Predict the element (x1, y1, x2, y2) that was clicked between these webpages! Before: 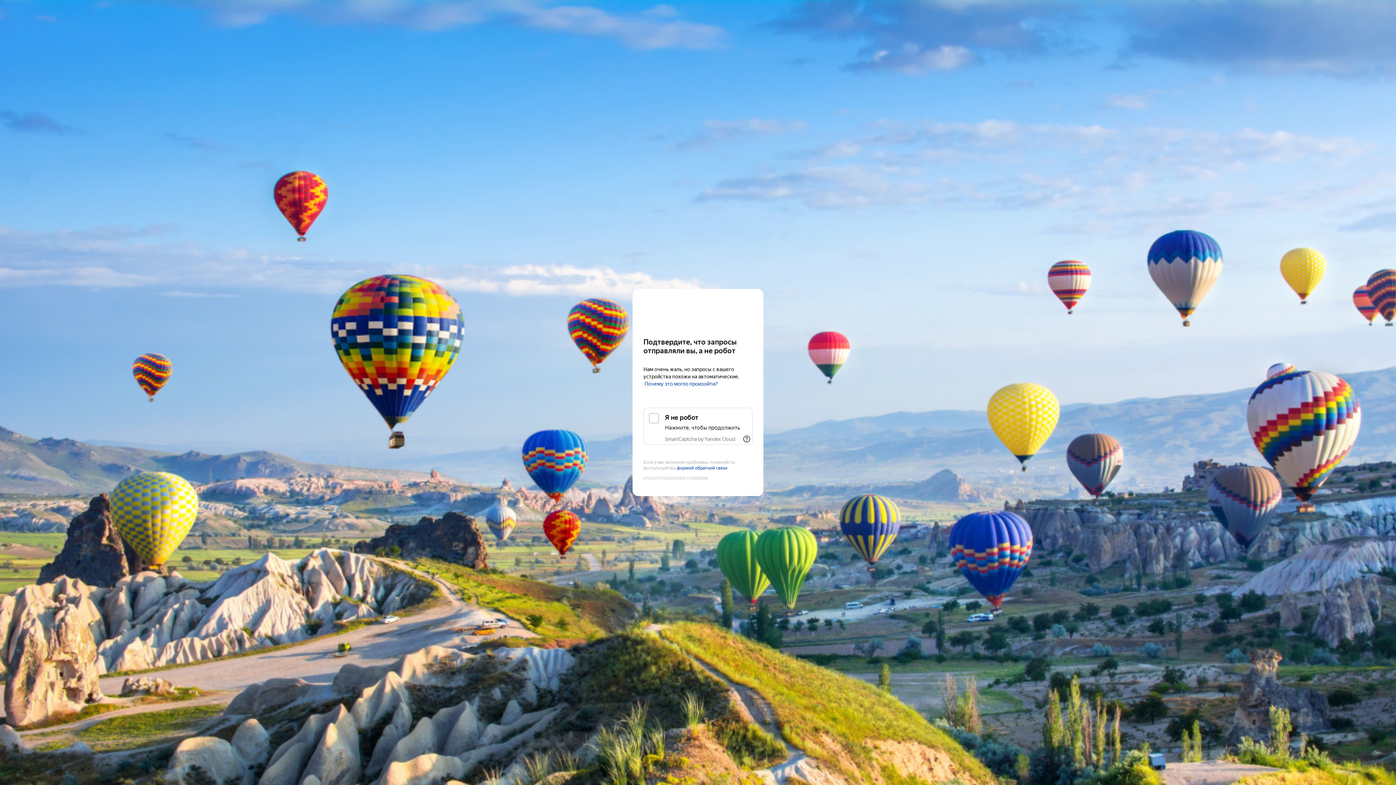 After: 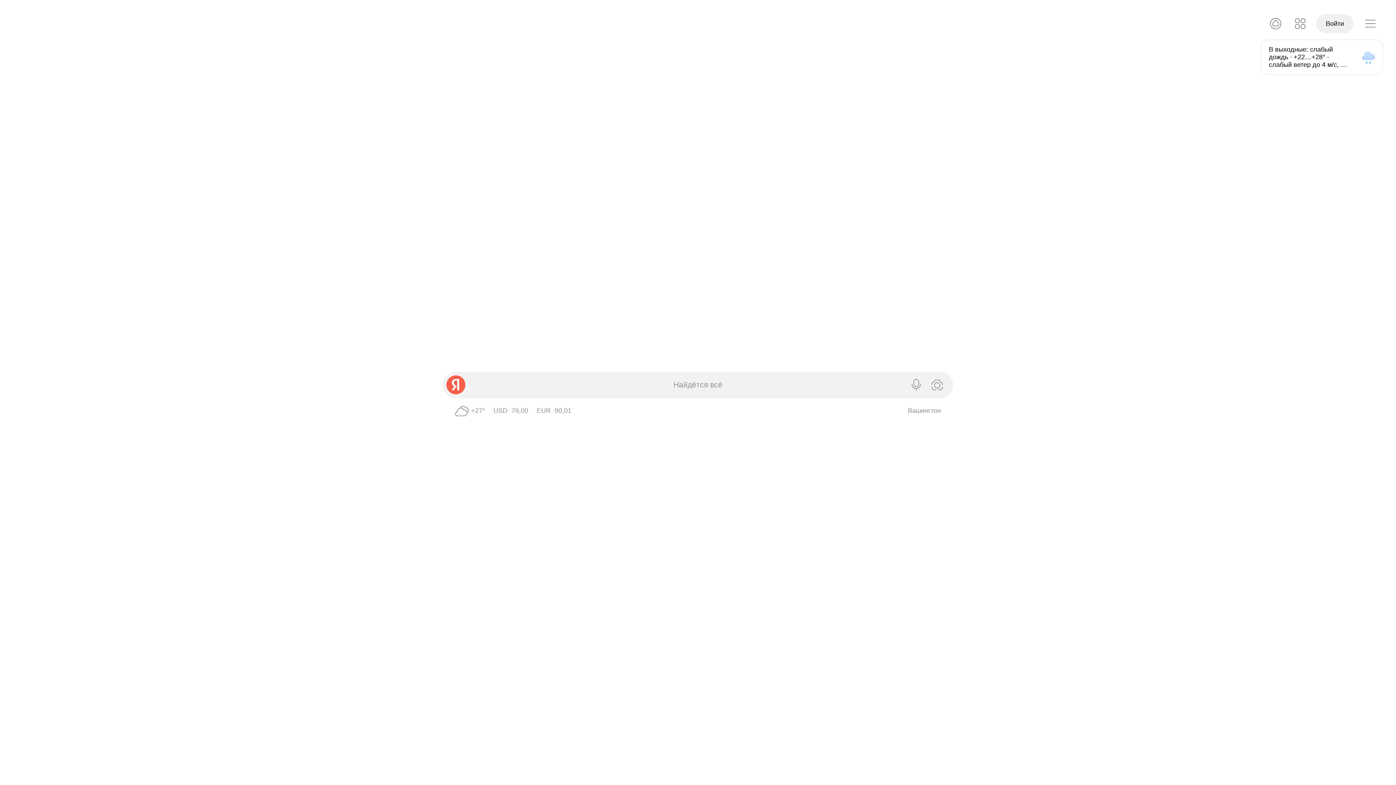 Action: bbox: (643, 303, 752, 316) label: Yandex